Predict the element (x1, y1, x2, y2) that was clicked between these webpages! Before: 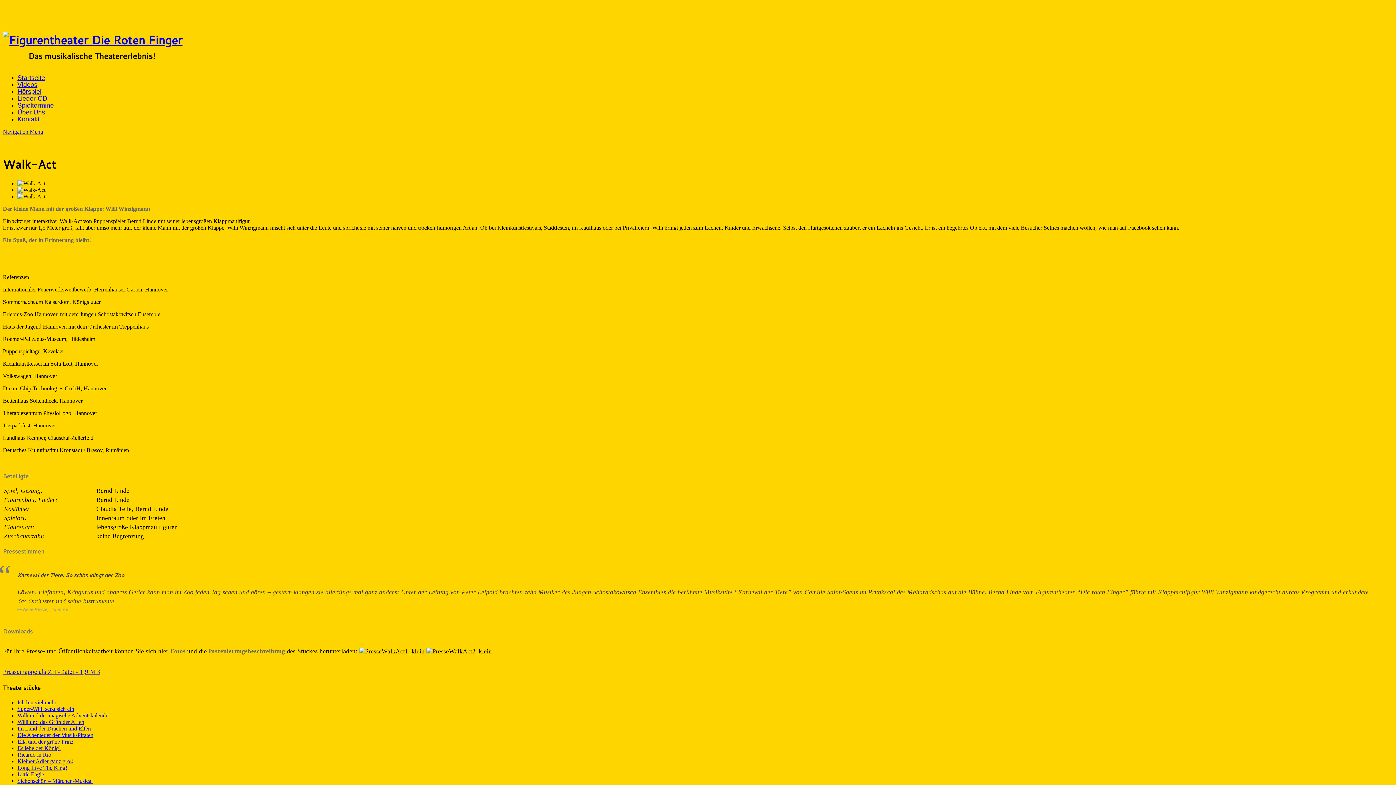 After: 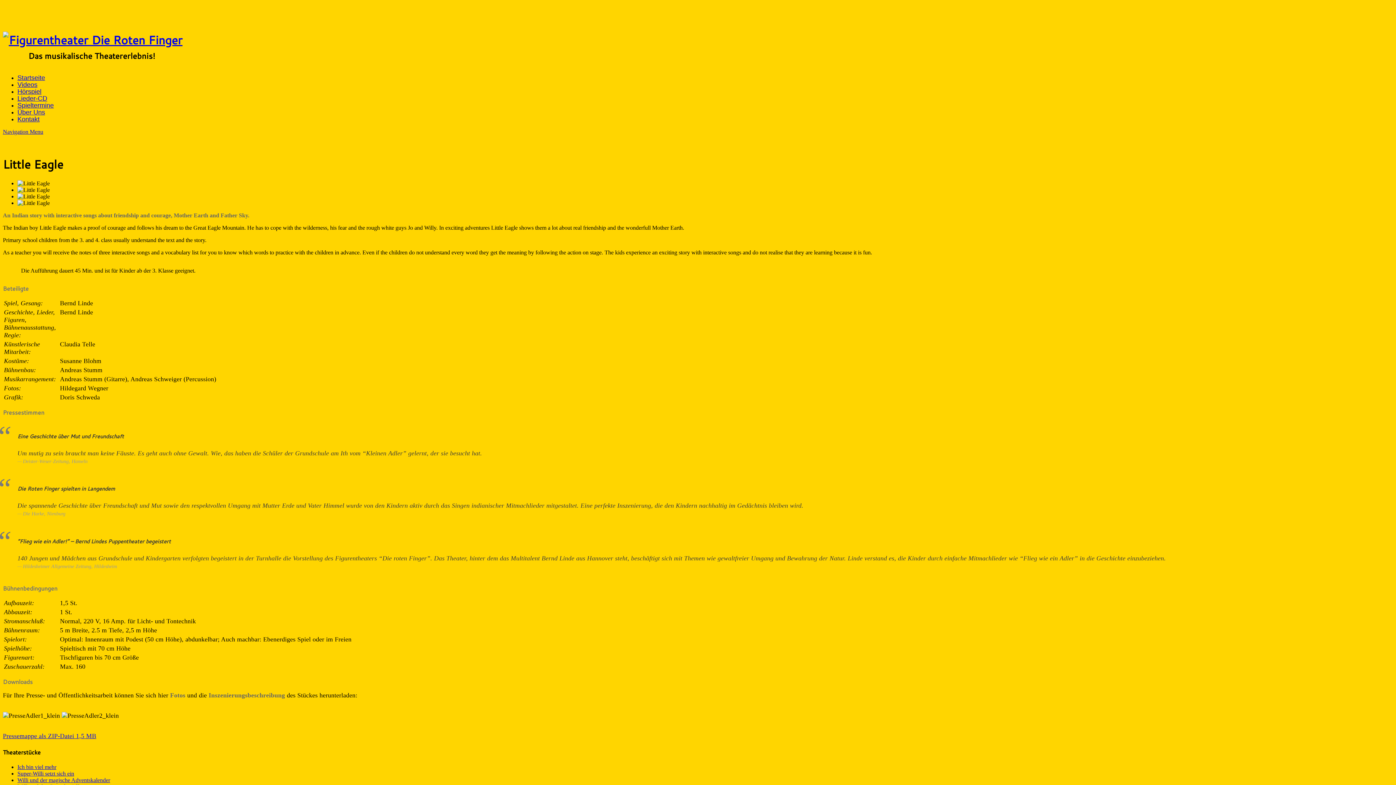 Action: label: Little Eagle bbox: (17, 771, 44, 777)